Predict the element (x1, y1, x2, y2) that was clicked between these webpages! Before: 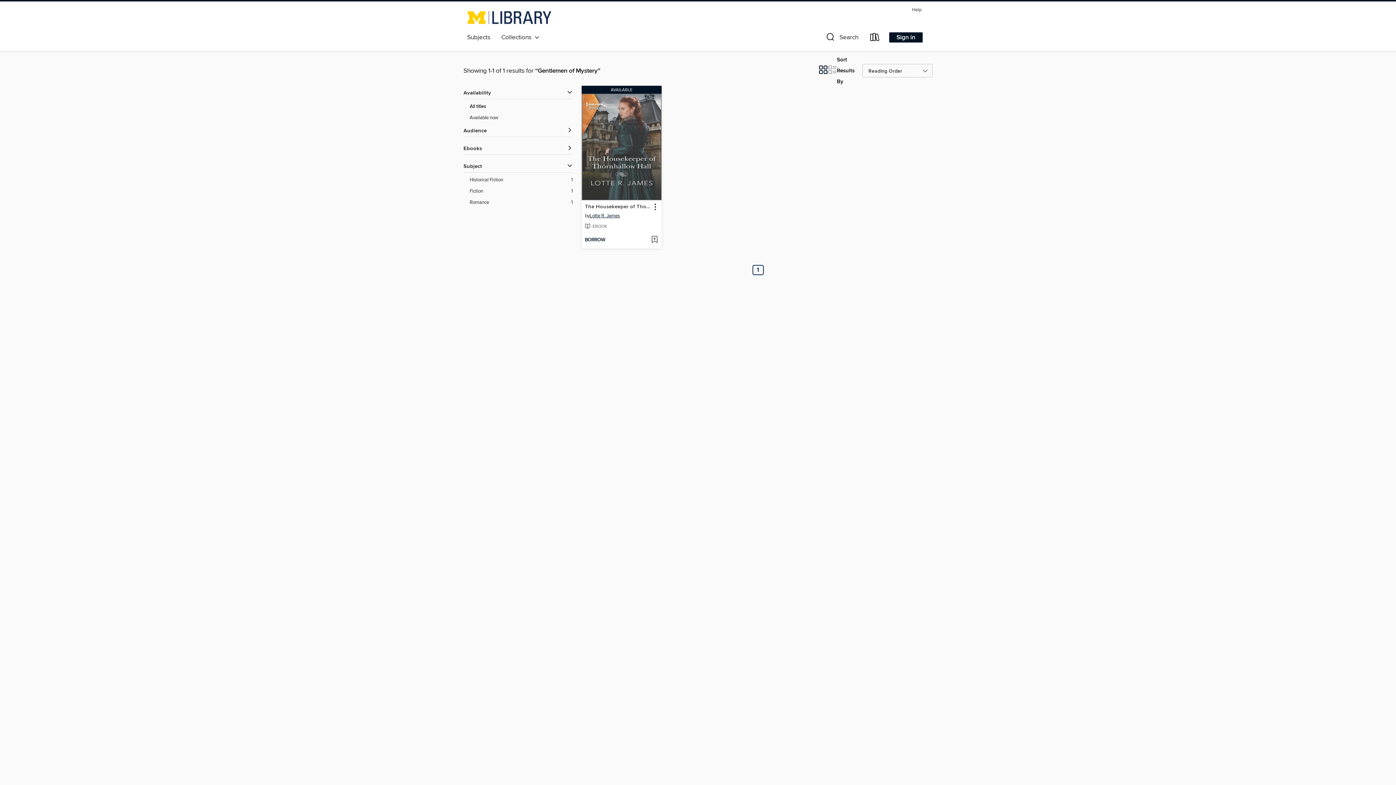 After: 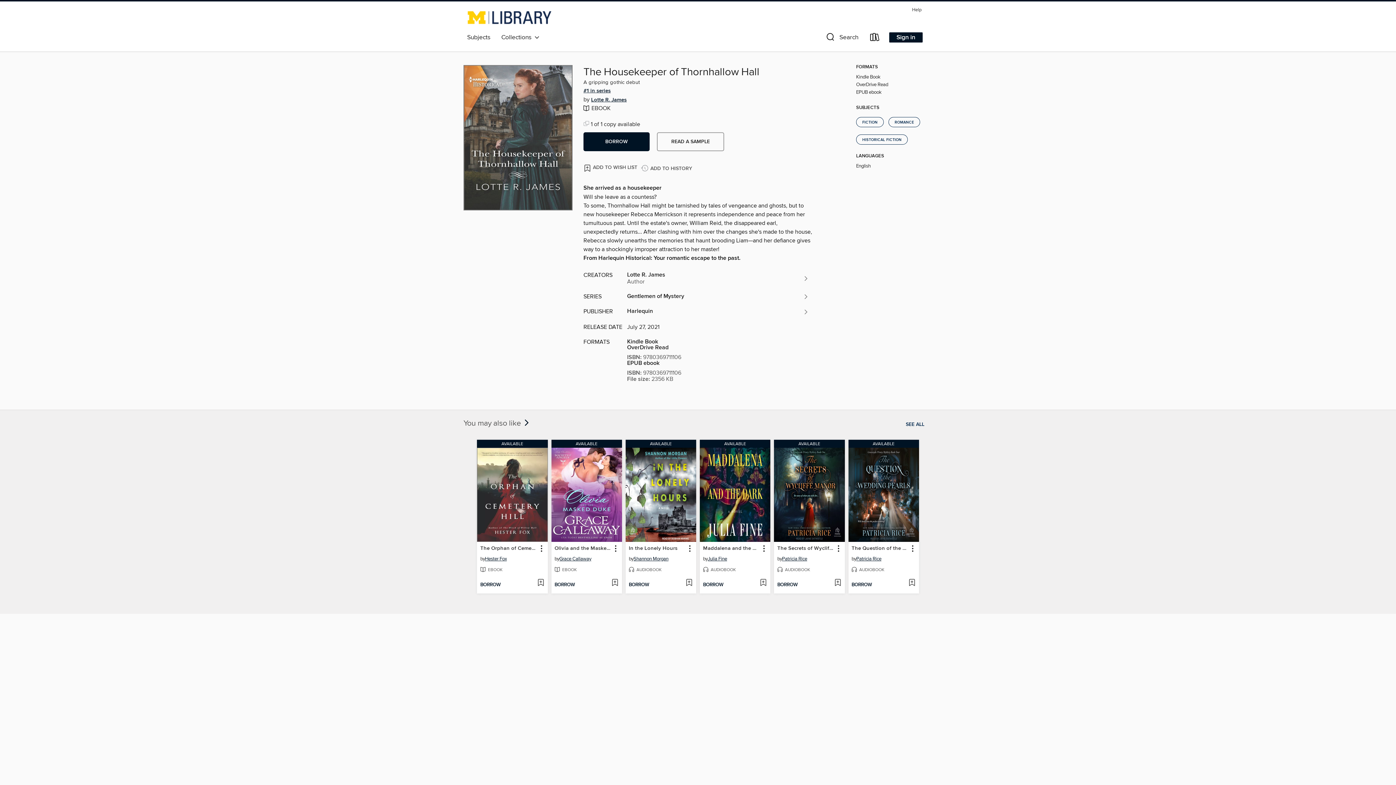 Action: label: AVAILABLE bbox: (581, 85, 661, 94)